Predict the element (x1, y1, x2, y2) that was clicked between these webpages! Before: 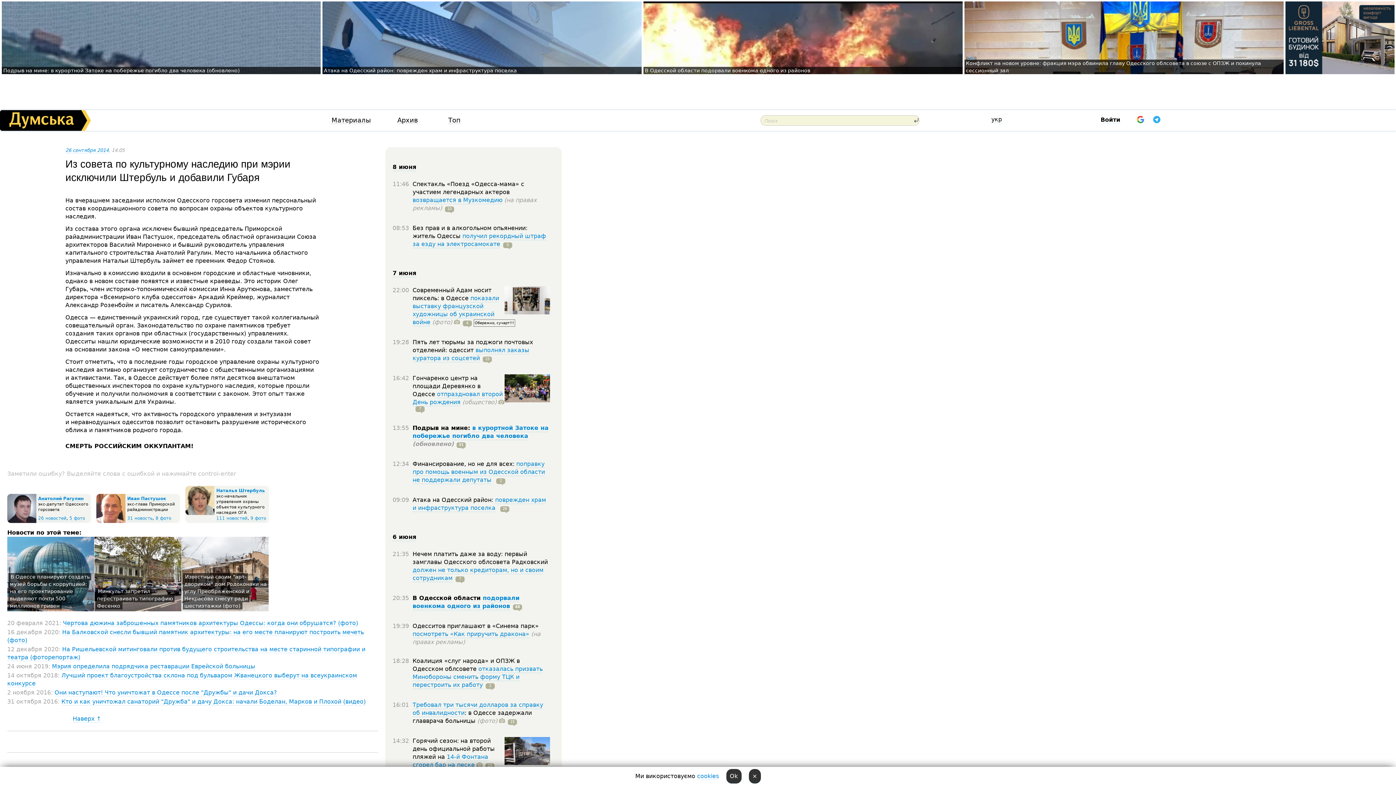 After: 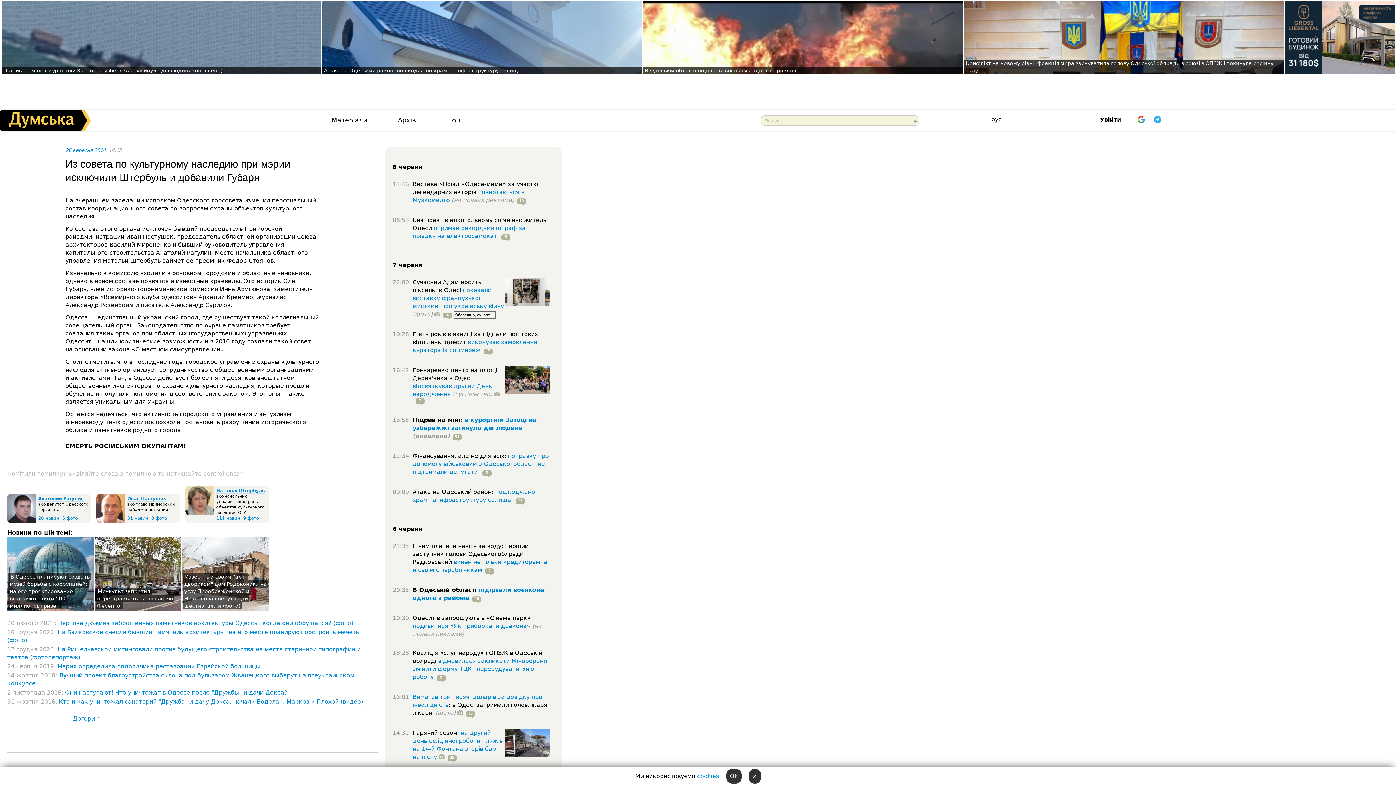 Action: label: укр bbox: (991, 116, 1002, 123)